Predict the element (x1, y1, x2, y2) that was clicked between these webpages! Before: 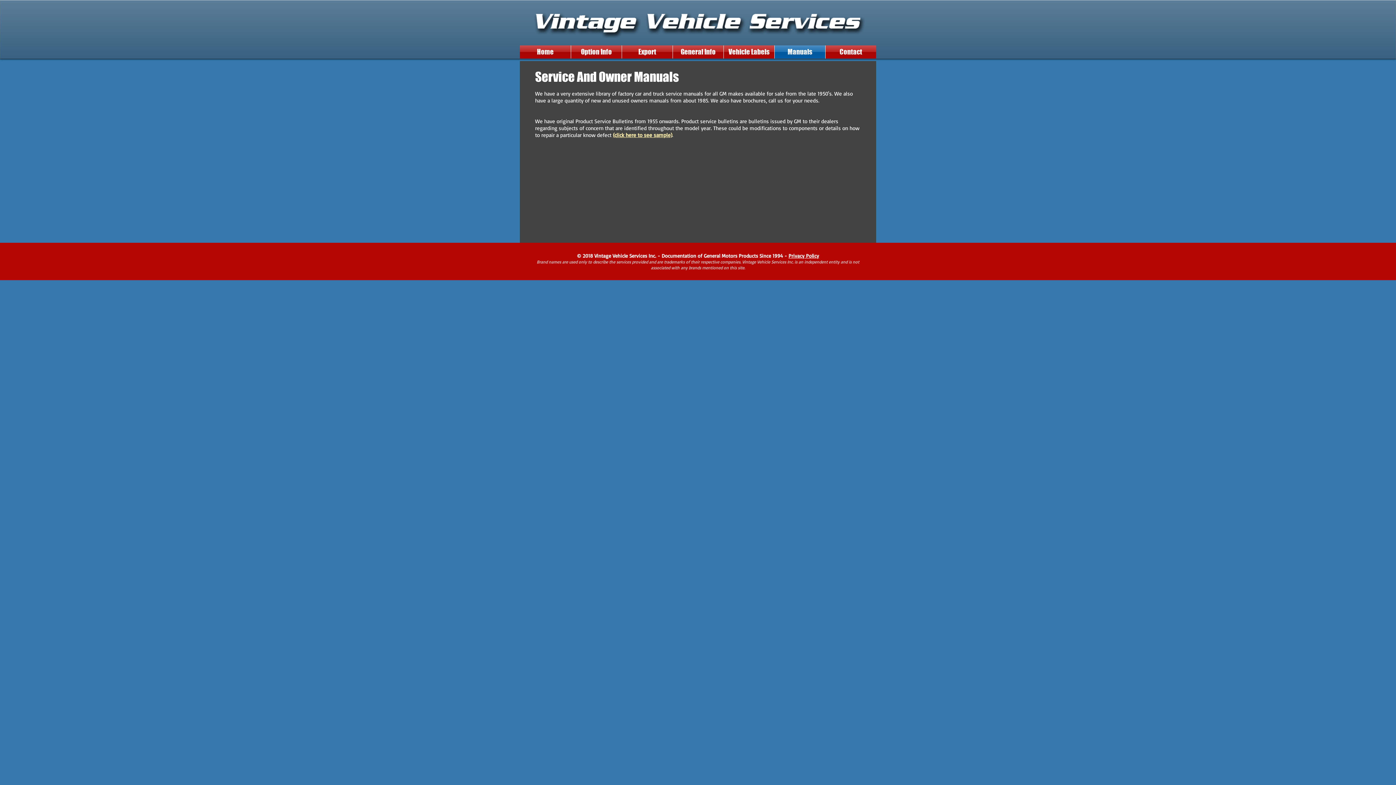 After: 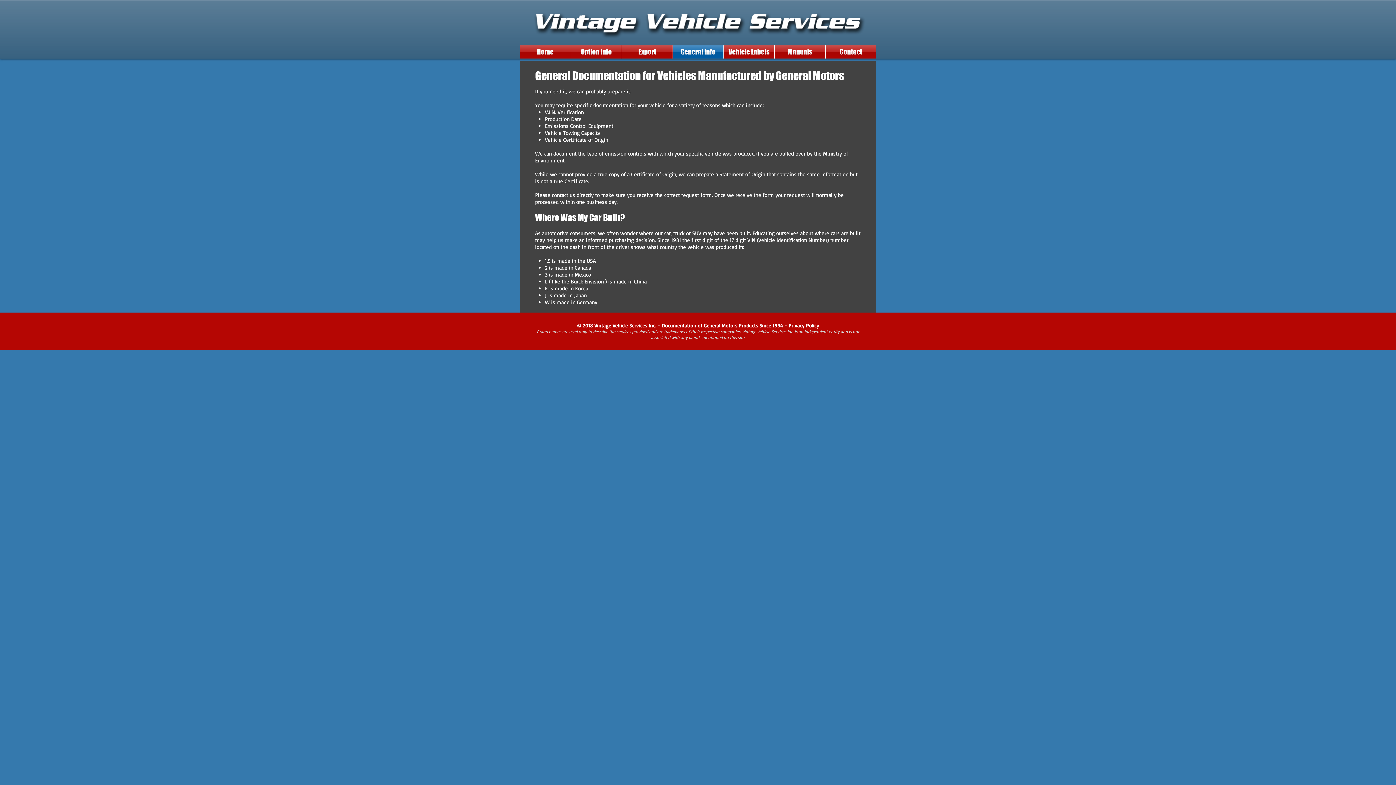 Action: label: General Info bbox: (673, 45, 723, 58)